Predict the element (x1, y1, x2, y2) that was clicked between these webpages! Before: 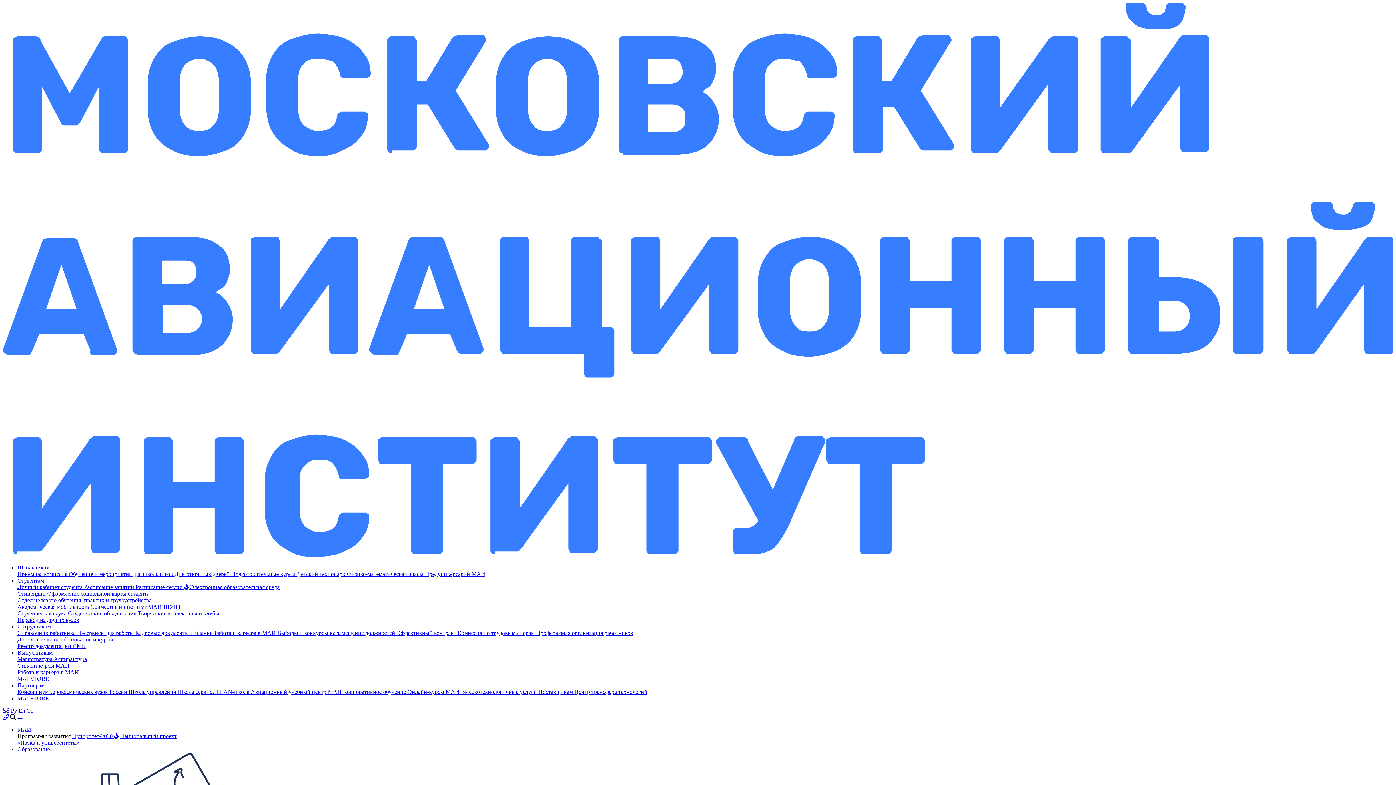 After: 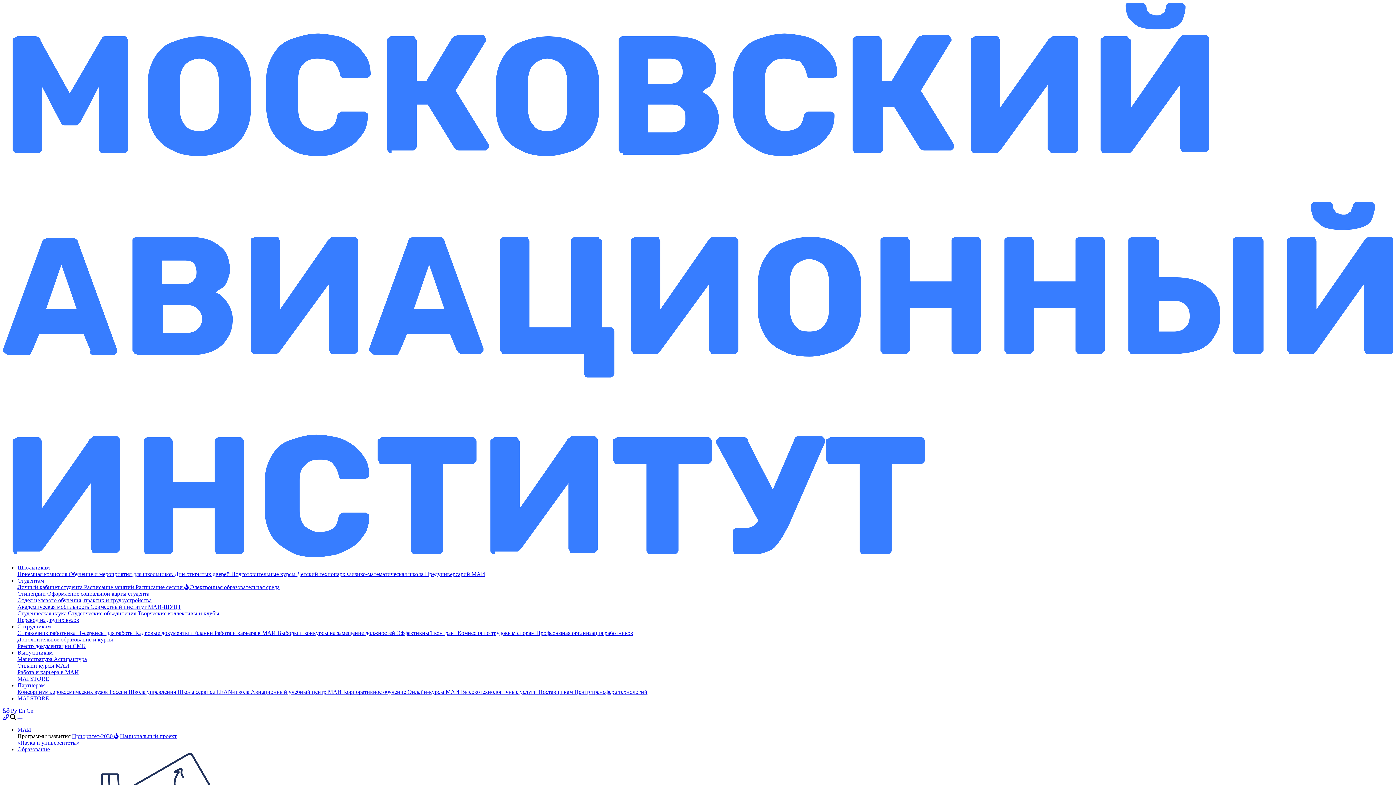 Action: label: Школьникам bbox: (17, 564, 49, 570)